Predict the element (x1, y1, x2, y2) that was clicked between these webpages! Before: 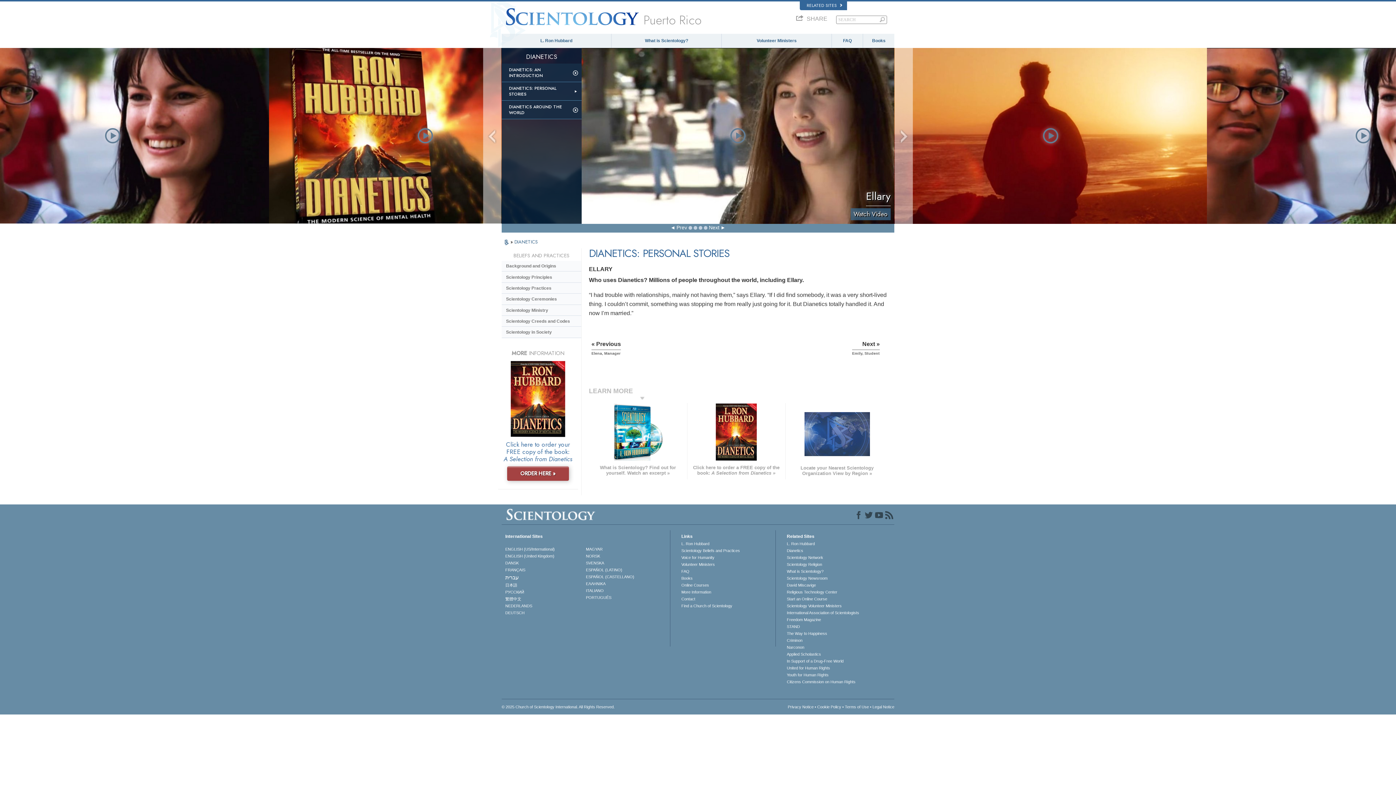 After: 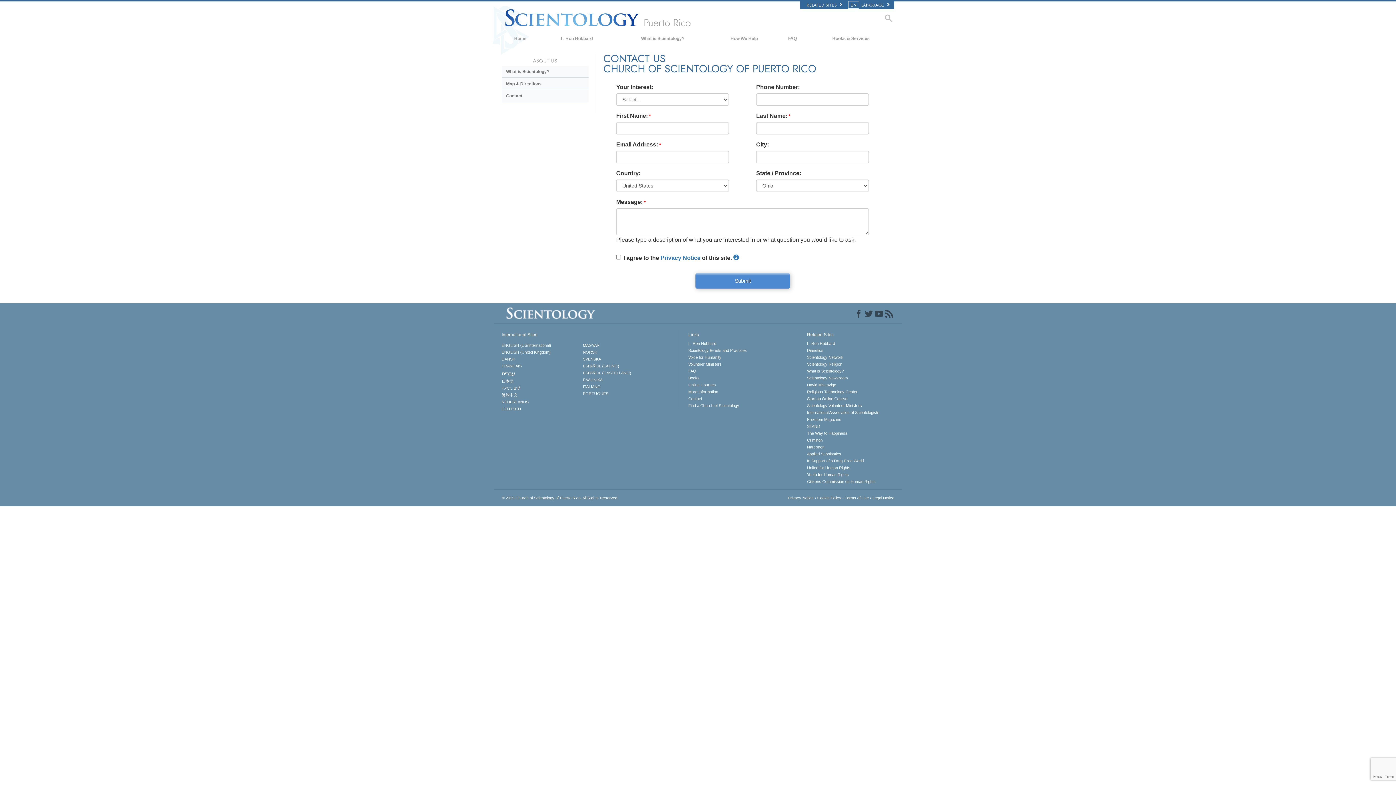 Action: bbox: (681, 596, 772, 601) label: Contact